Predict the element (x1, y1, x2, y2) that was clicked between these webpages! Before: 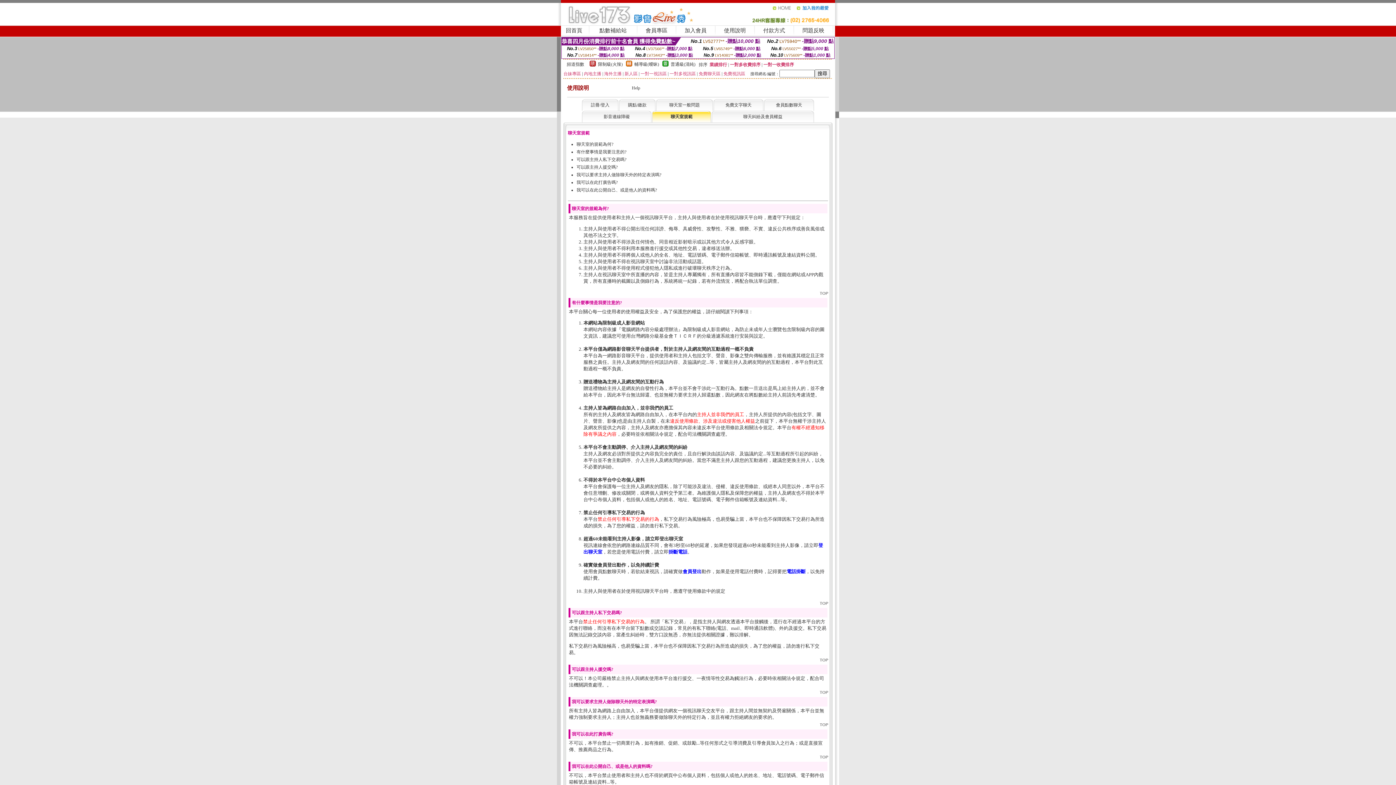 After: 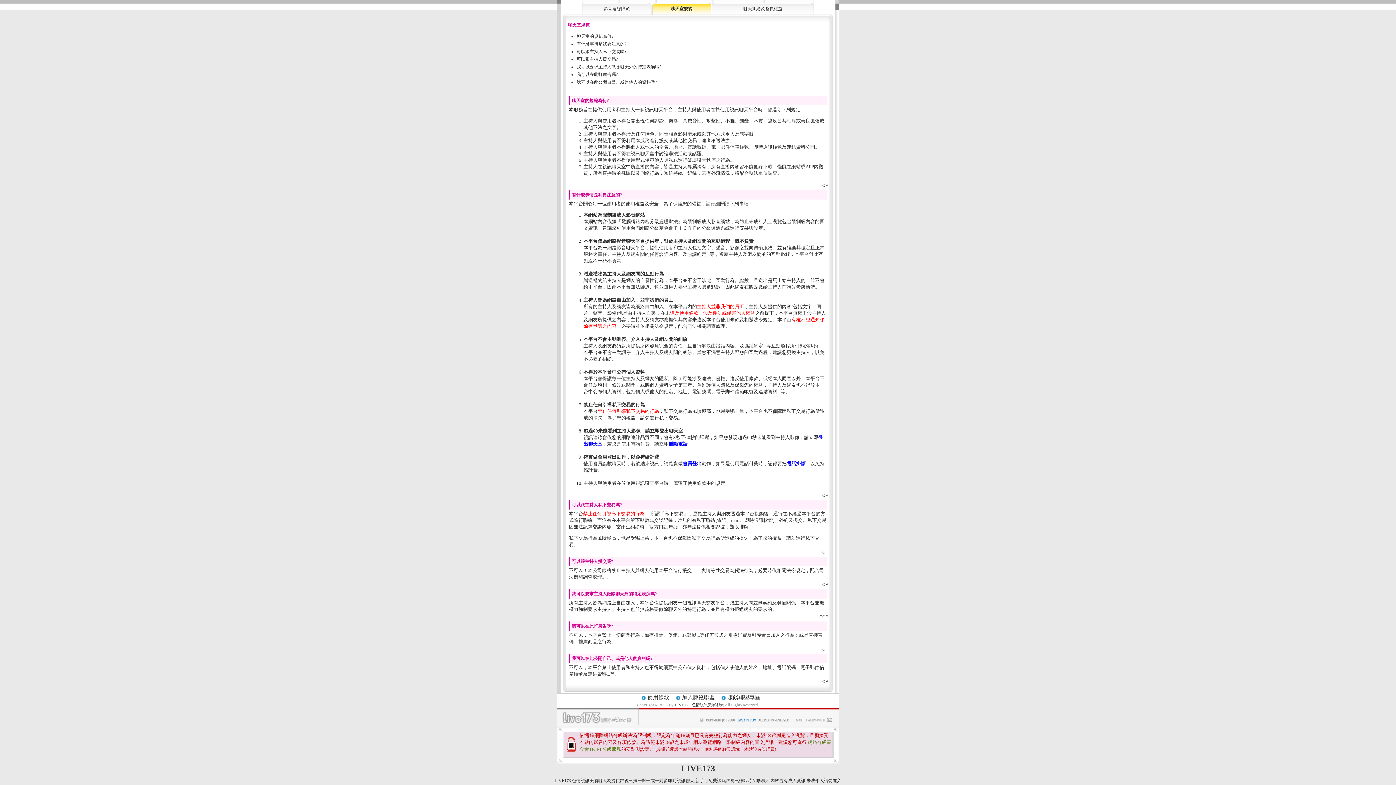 Action: bbox: (576, 180, 617, 185) label: 我可以在此打廣告嗎?